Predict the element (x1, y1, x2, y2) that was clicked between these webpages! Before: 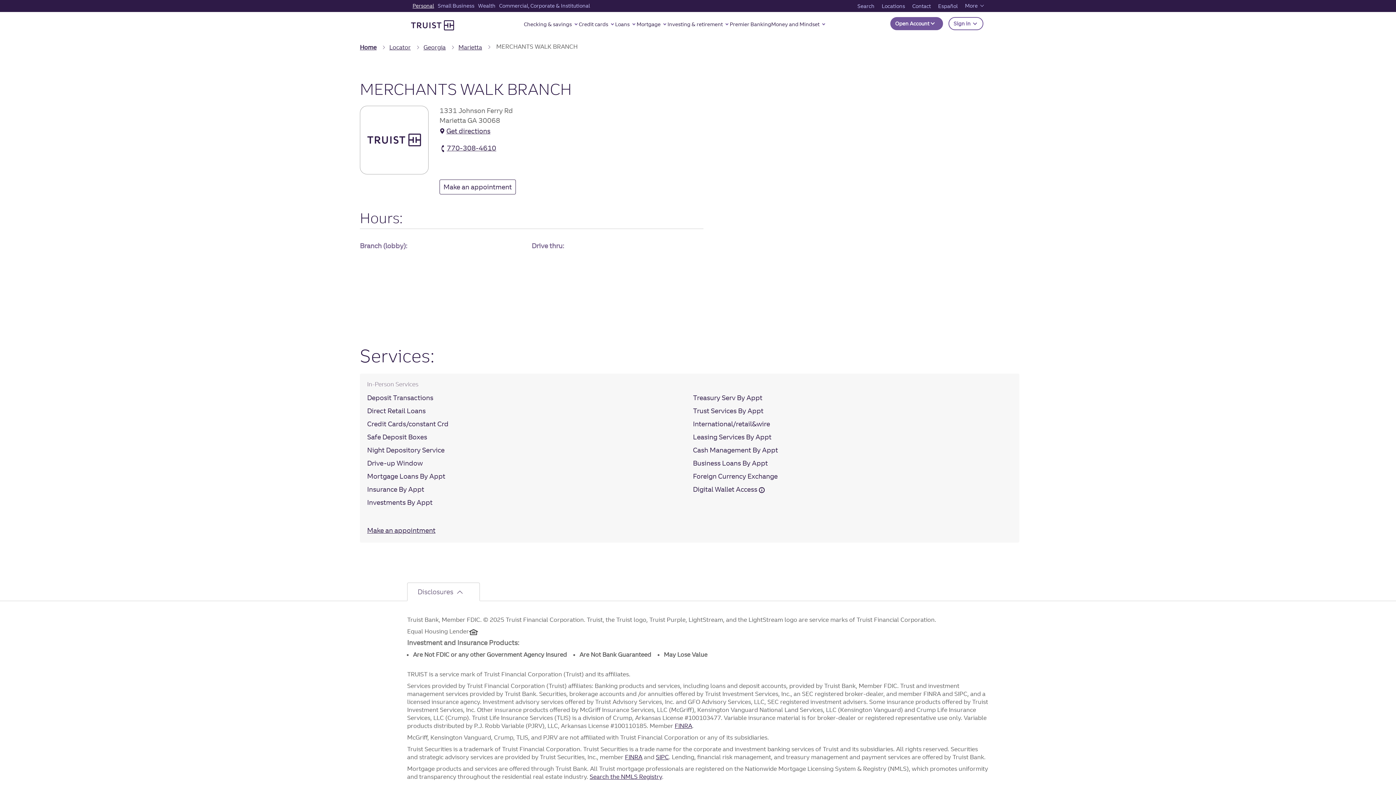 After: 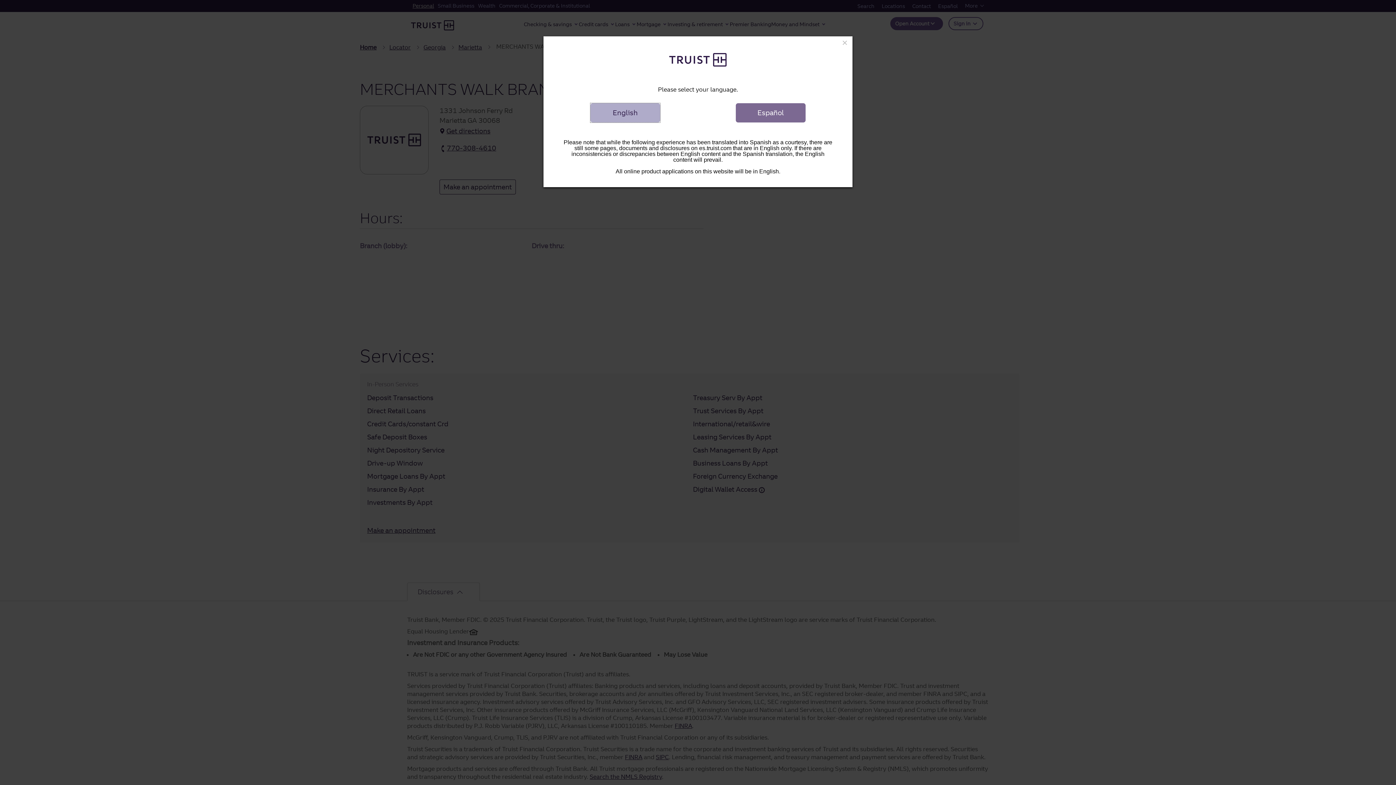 Action: bbox: (936, 0, 959, 11) label: Español